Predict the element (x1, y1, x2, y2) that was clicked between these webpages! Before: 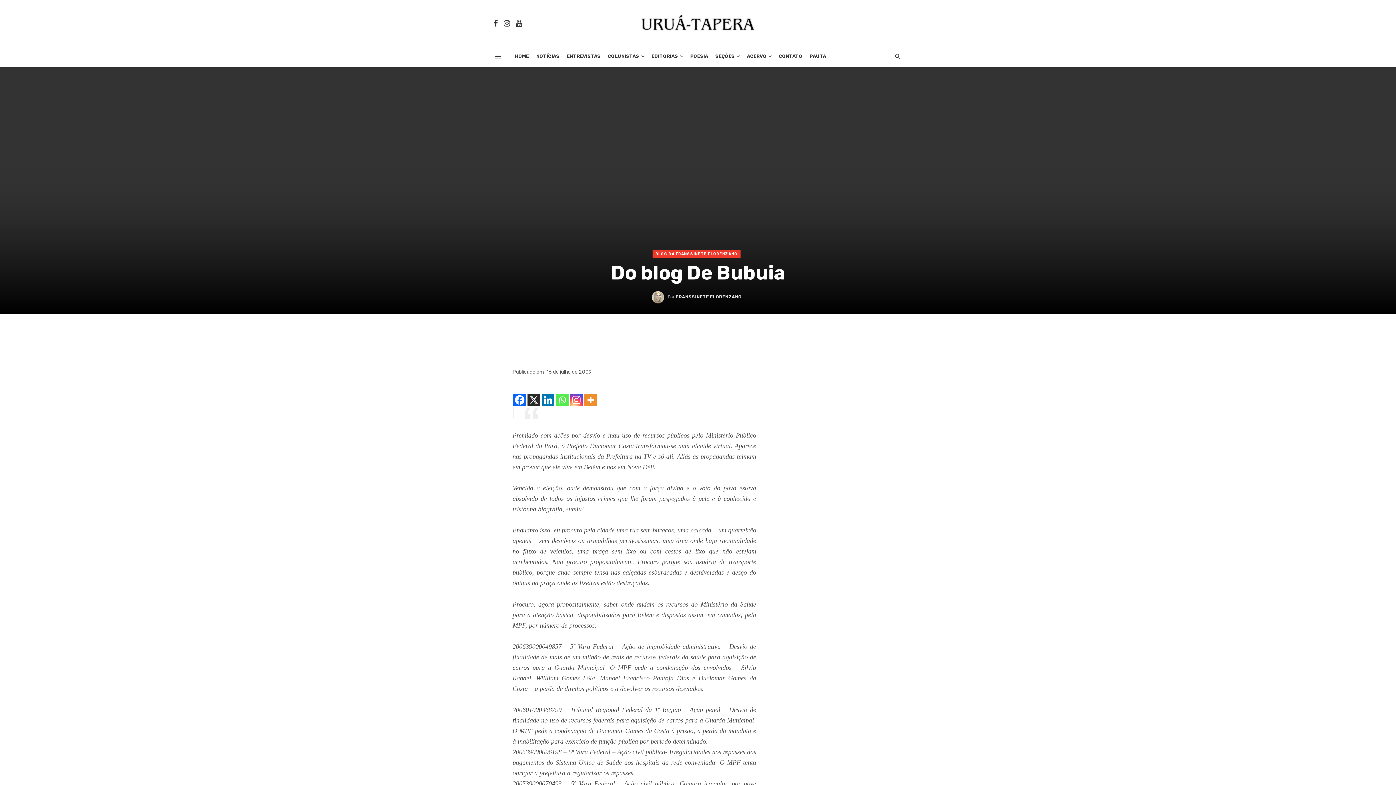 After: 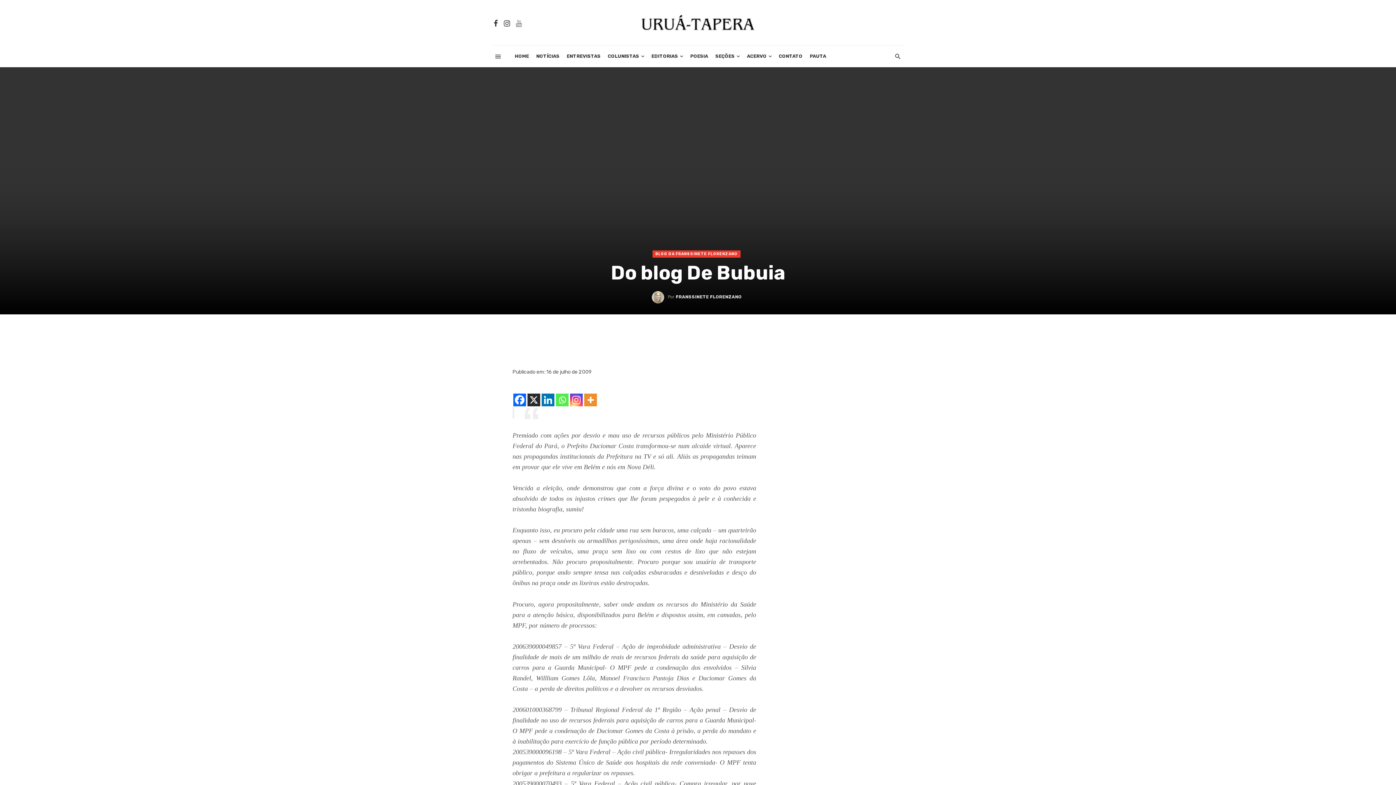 Action: bbox: (513, 19, 525, 27)